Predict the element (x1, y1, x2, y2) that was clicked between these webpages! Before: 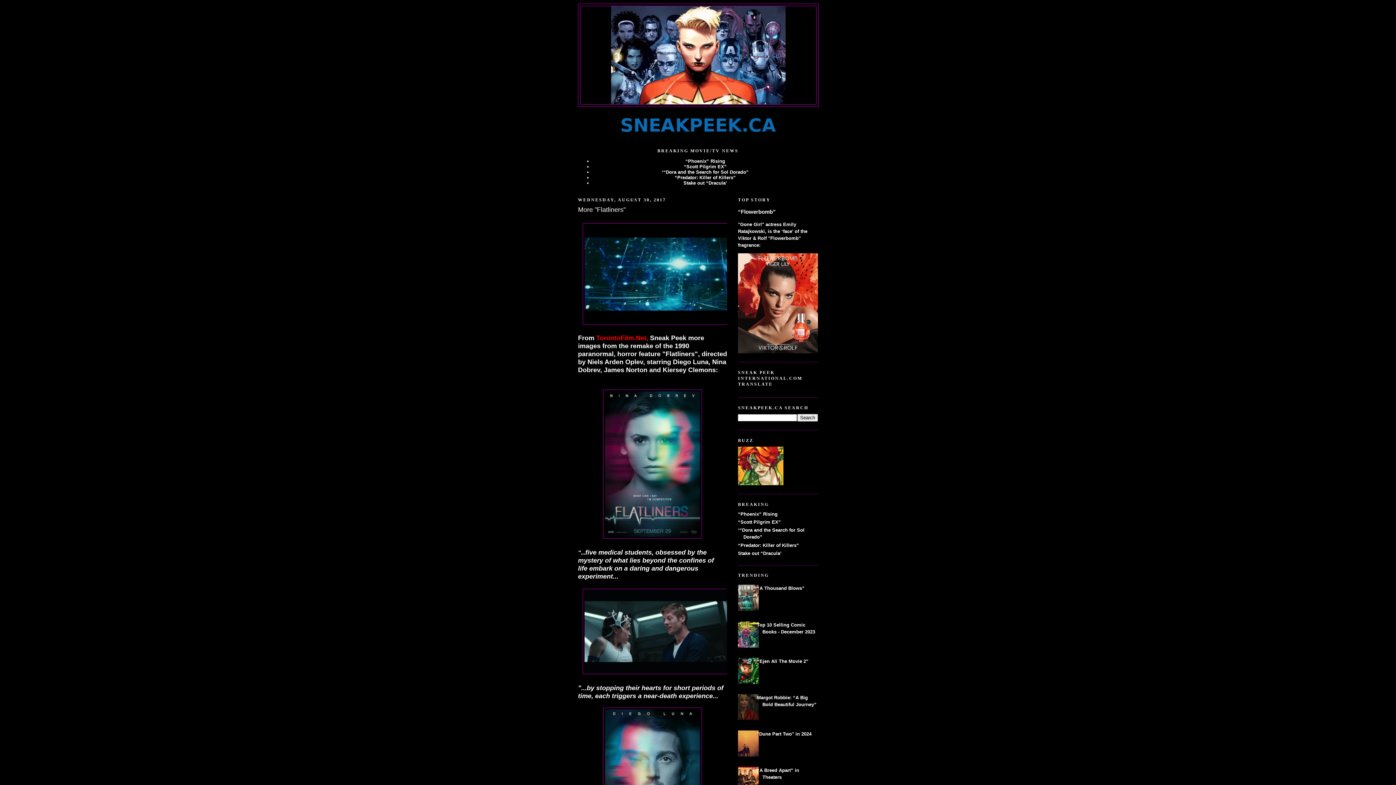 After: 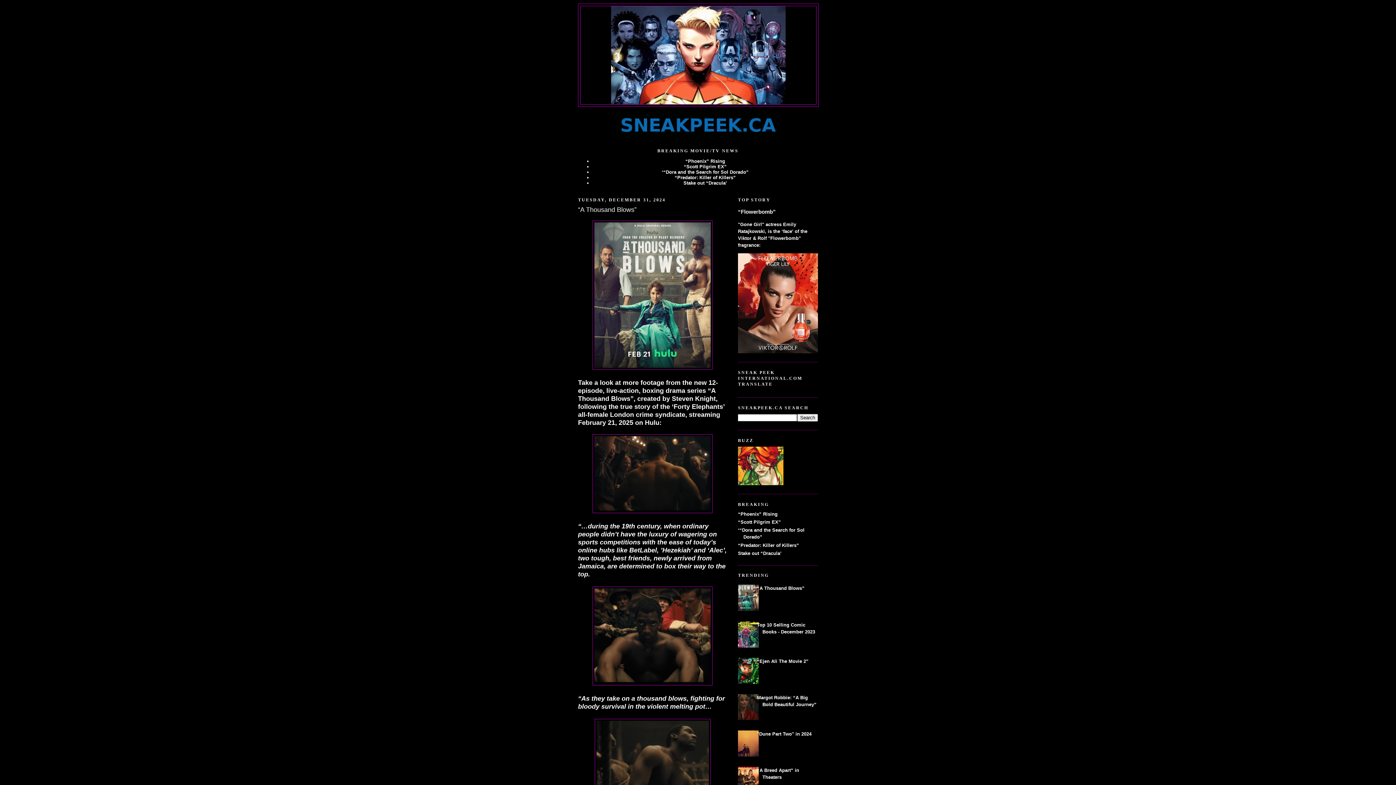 Action: bbox: (757, 585, 804, 591) label: “A Thousand Blows”